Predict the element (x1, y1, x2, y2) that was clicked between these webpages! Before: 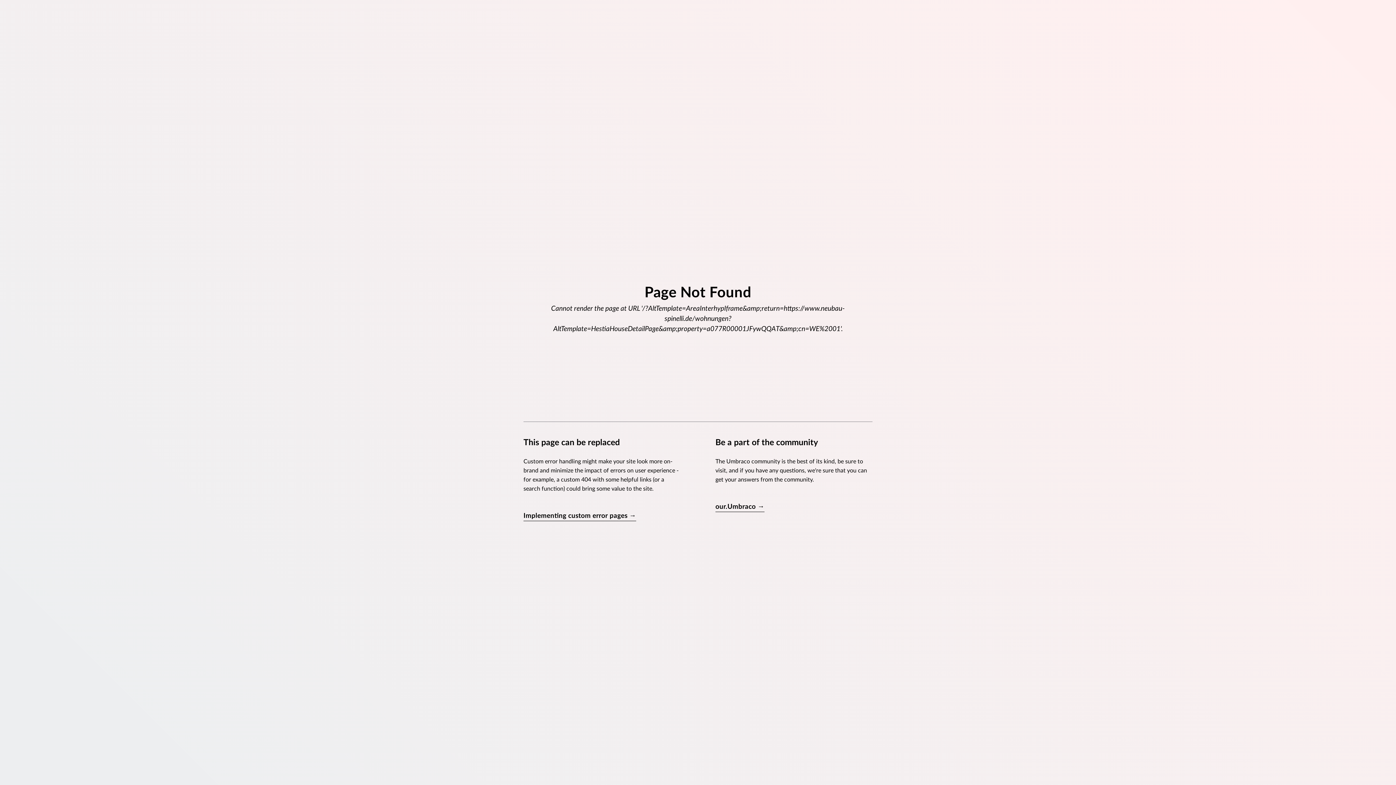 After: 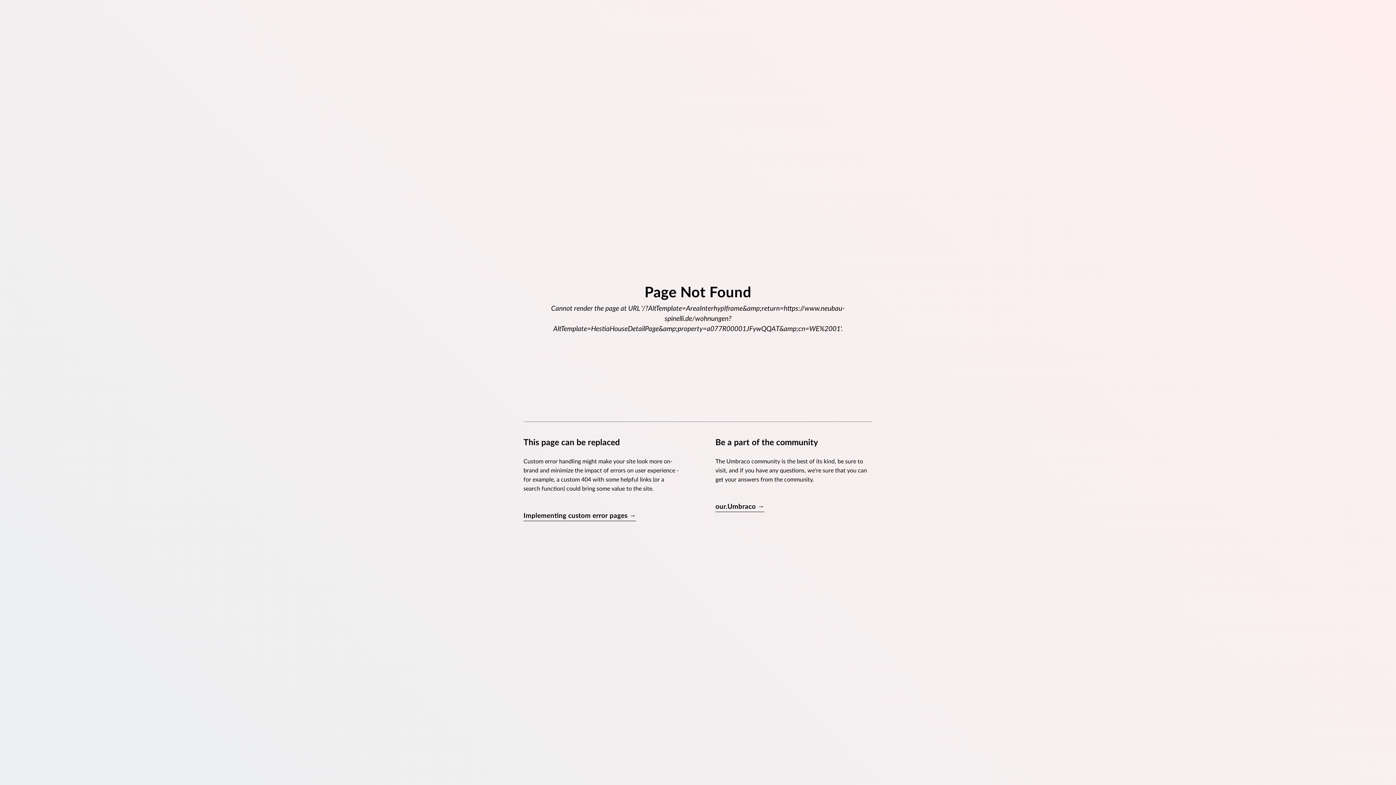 Action: label: our.Umbraco → bbox: (715, 502, 764, 512)